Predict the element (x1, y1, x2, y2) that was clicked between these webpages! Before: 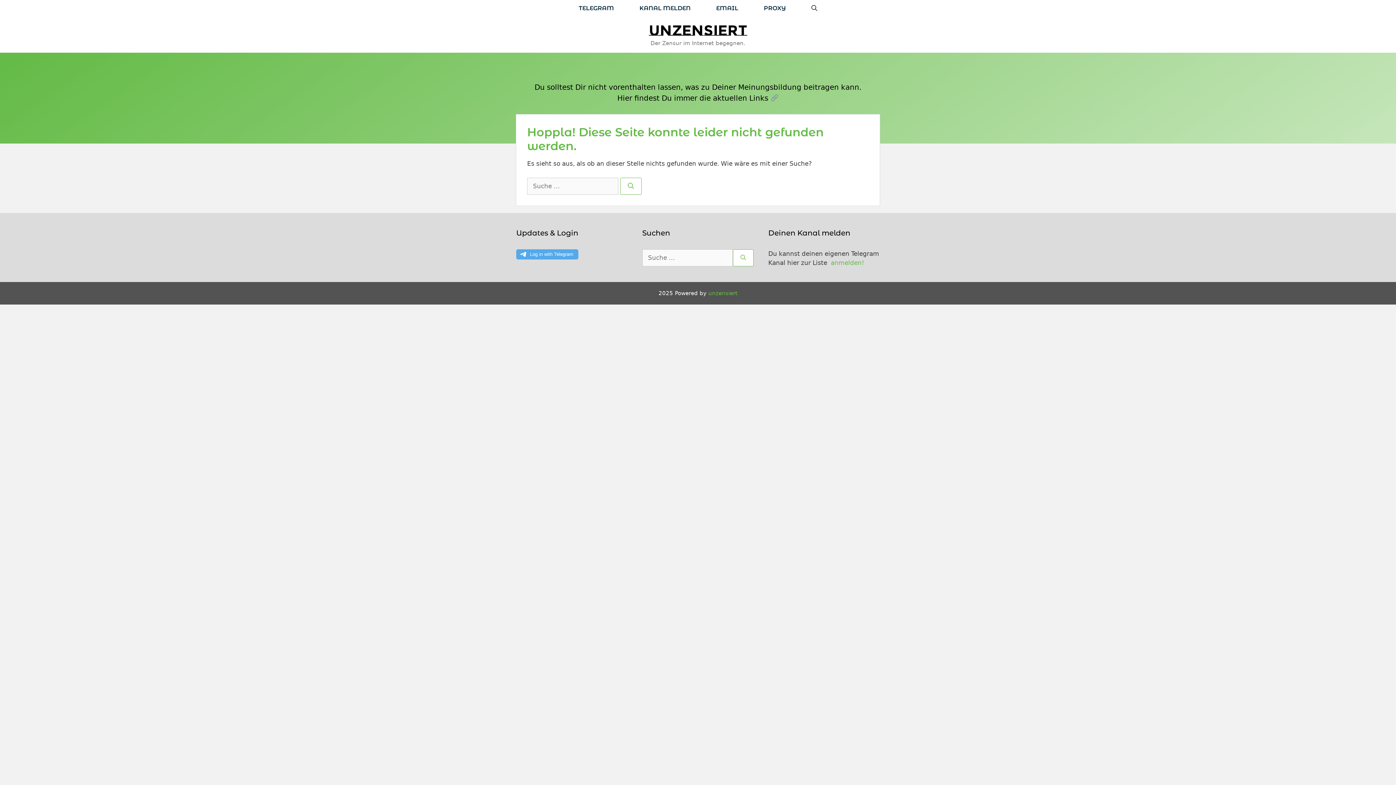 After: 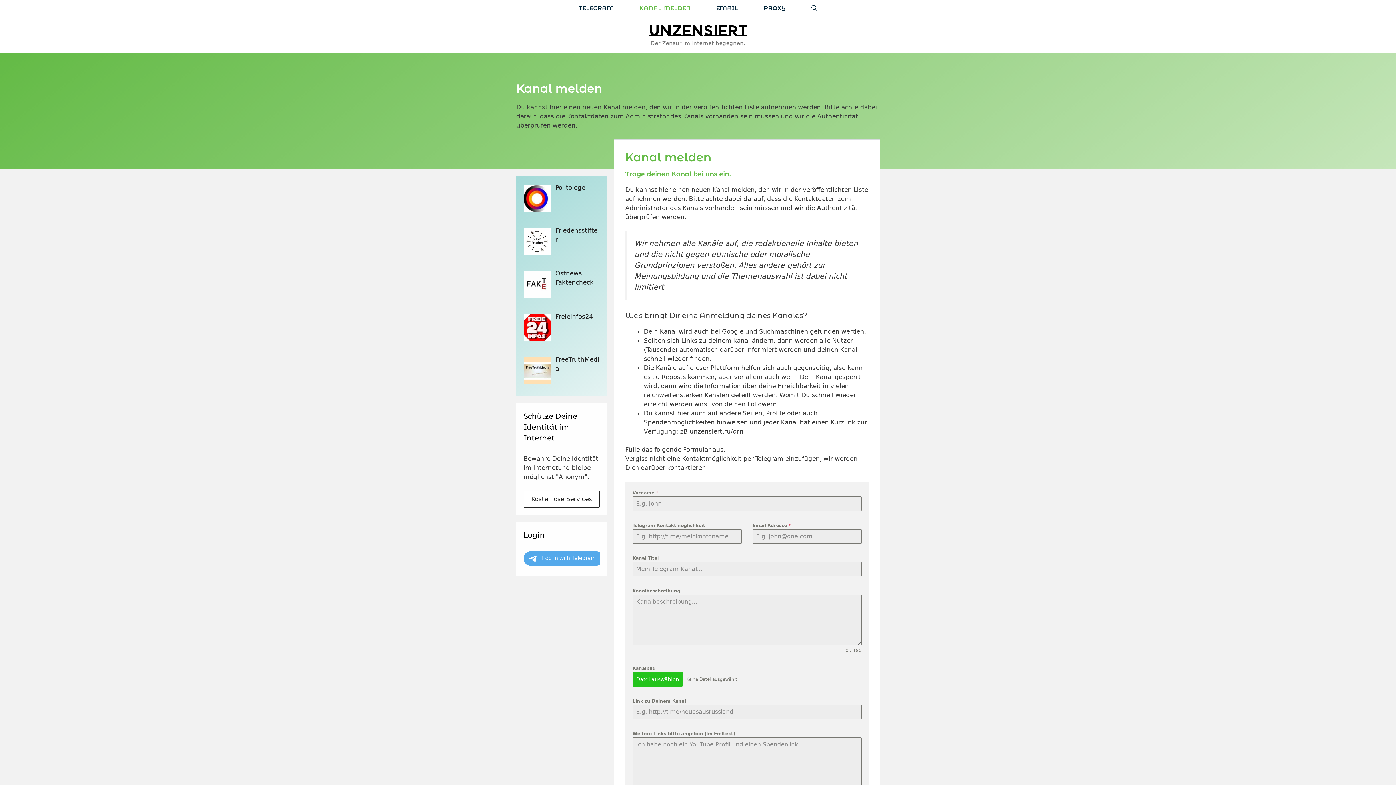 Action: bbox: (831, 259, 864, 266) label: anmelden!